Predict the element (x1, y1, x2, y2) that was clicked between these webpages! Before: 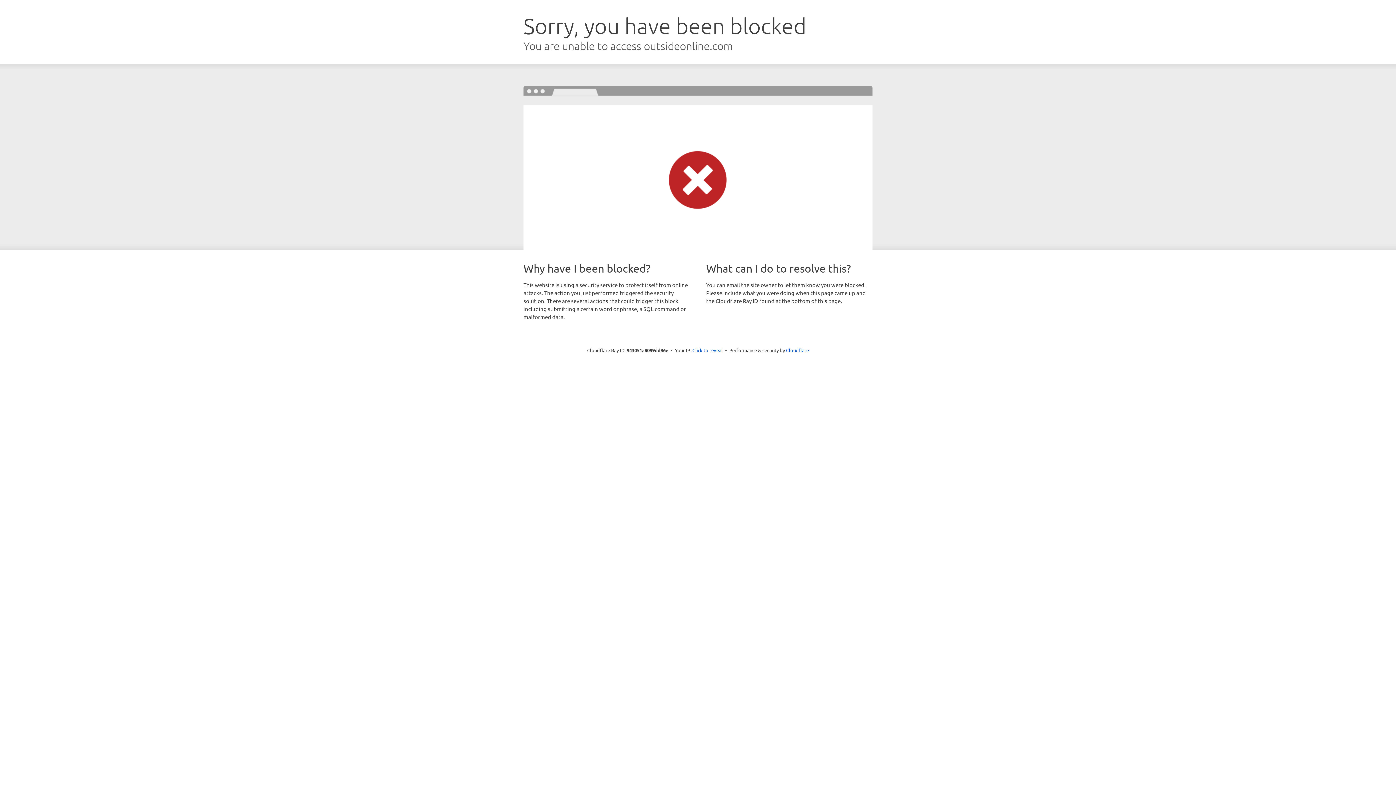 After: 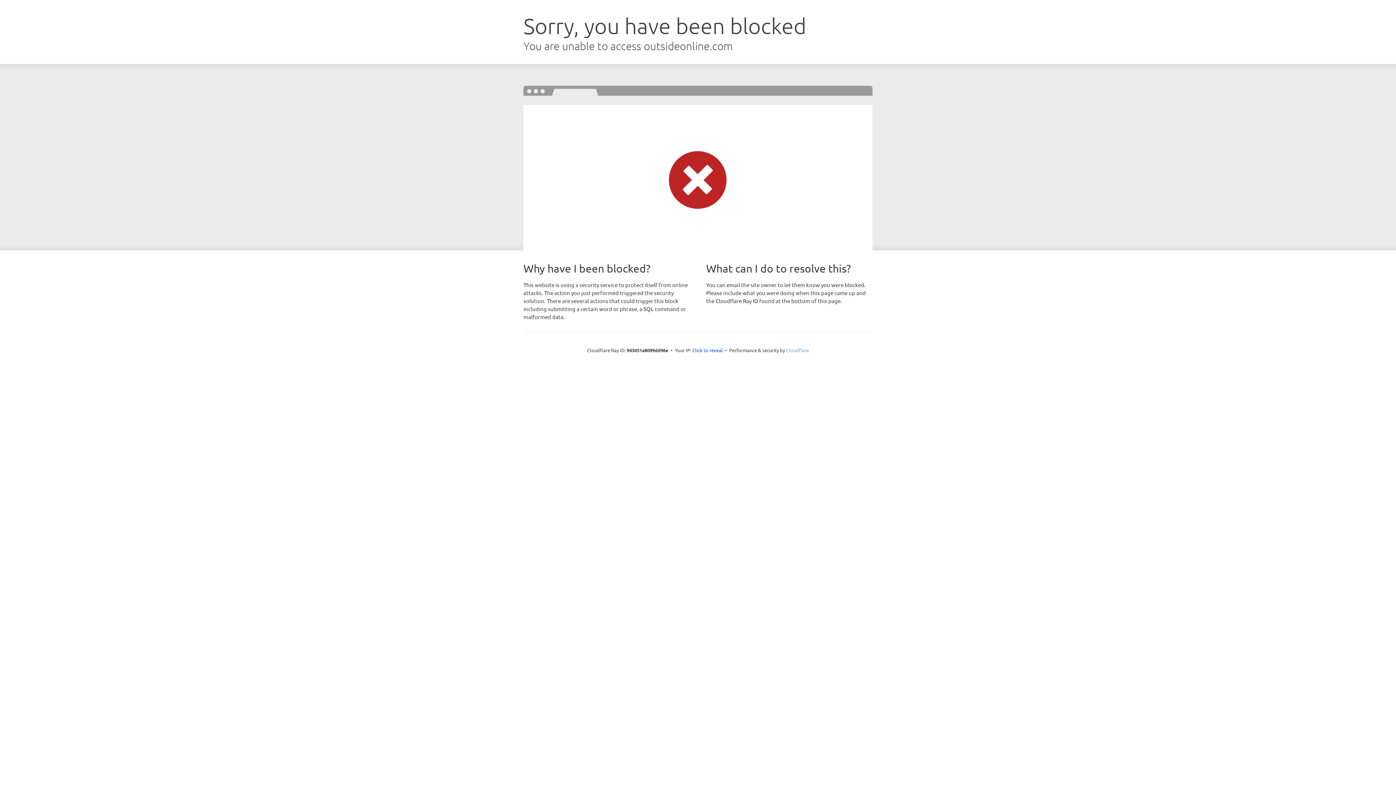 Action: label: Cloudflare bbox: (786, 347, 809, 353)